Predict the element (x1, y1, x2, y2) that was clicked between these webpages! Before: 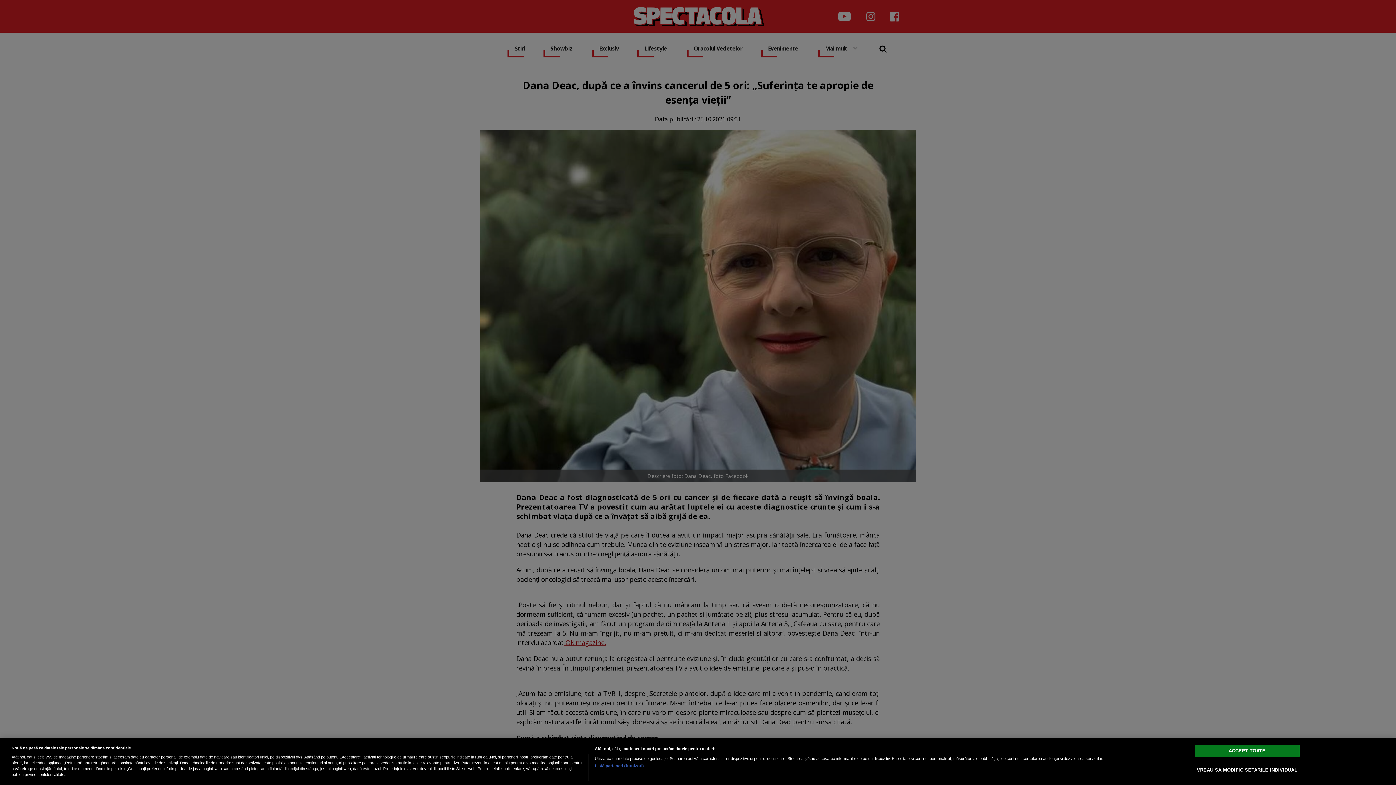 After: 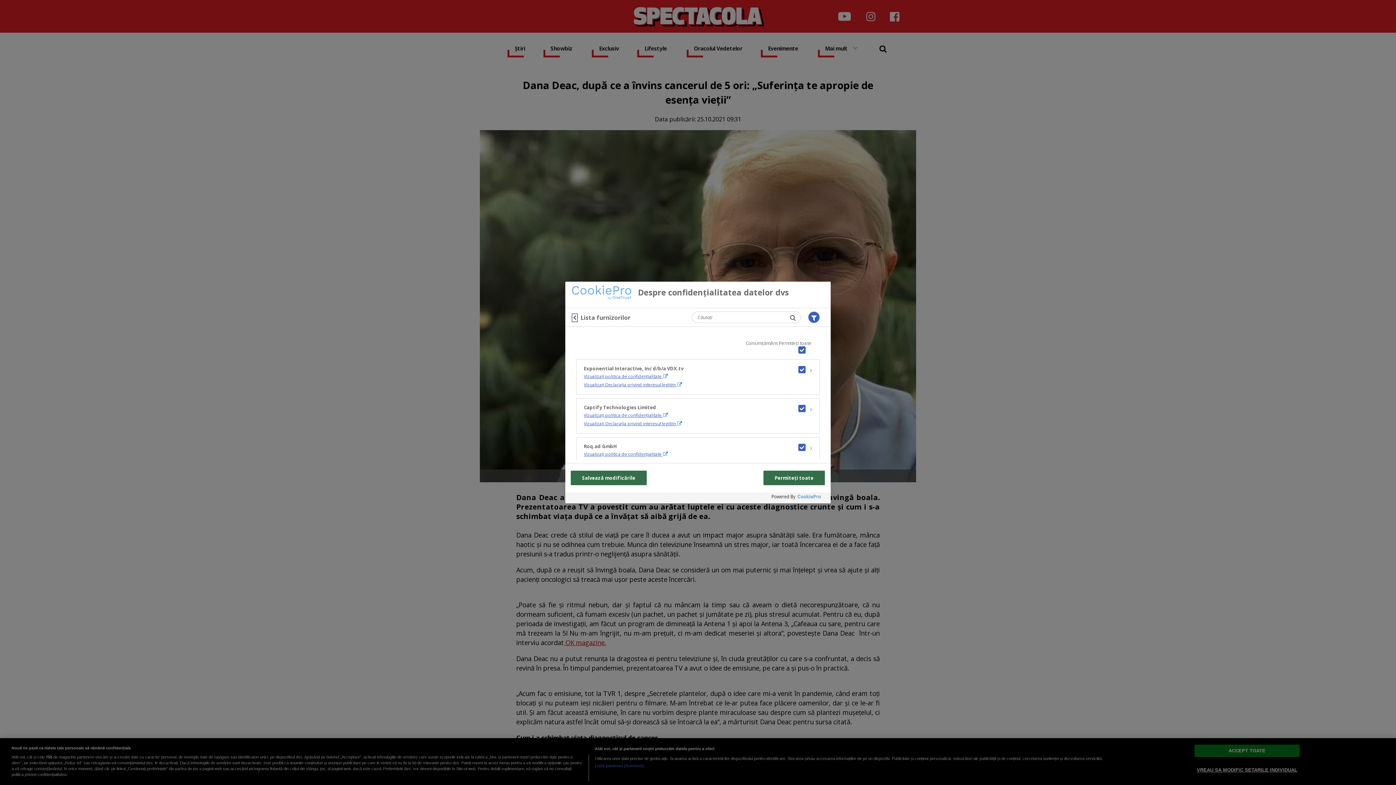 Action: bbox: (594, 763, 644, 769) label: Listă parteneri (furnizori)